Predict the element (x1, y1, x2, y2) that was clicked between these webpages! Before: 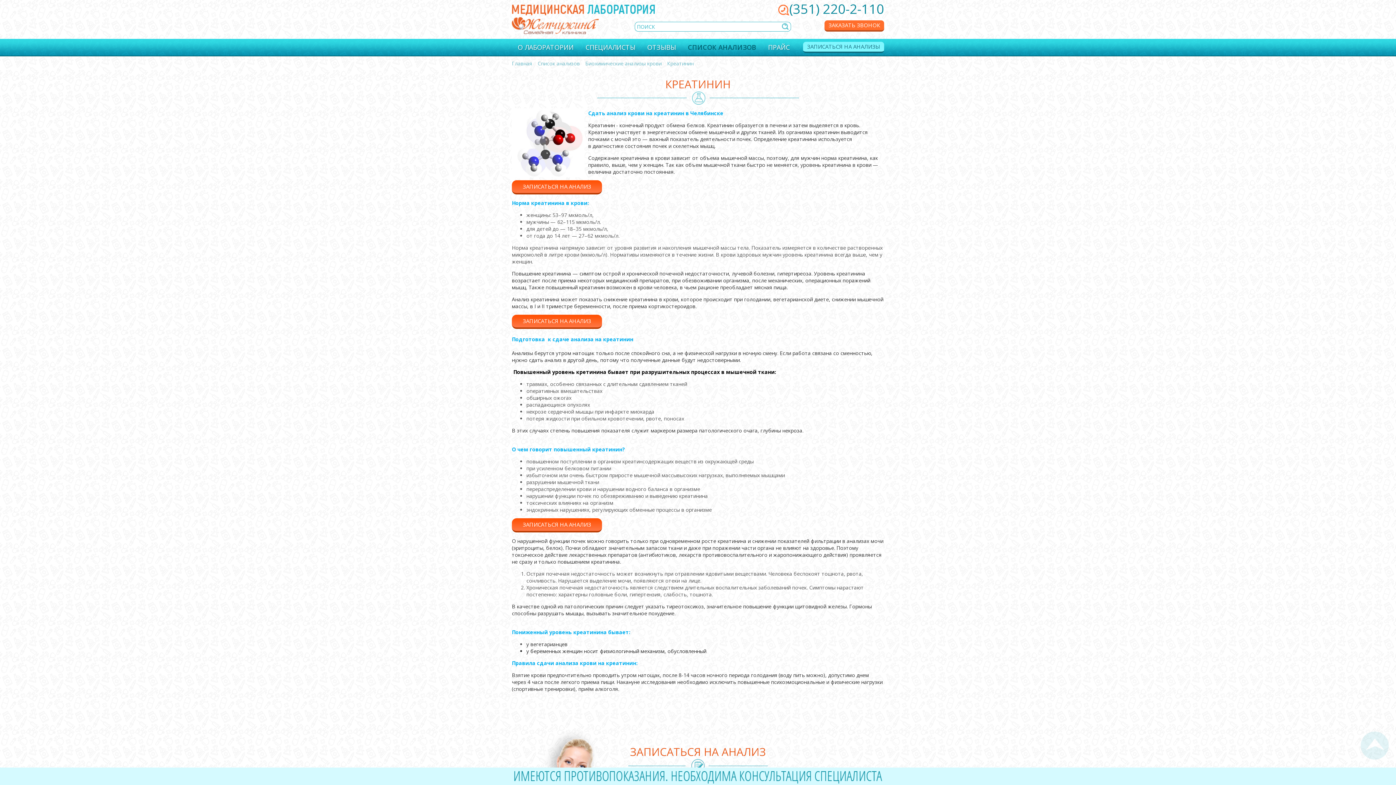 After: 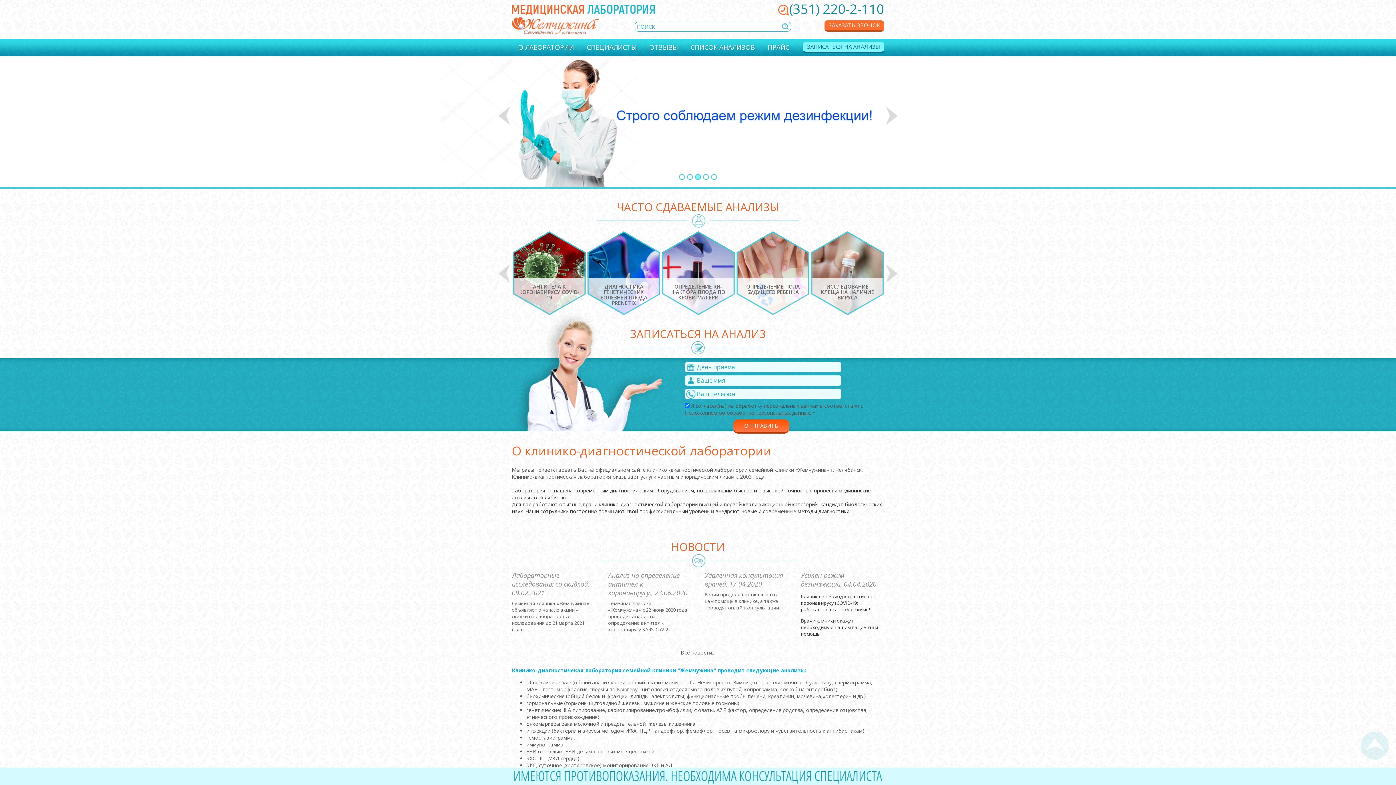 Action: bbox: (512, 60, 532, 66) label: Главная